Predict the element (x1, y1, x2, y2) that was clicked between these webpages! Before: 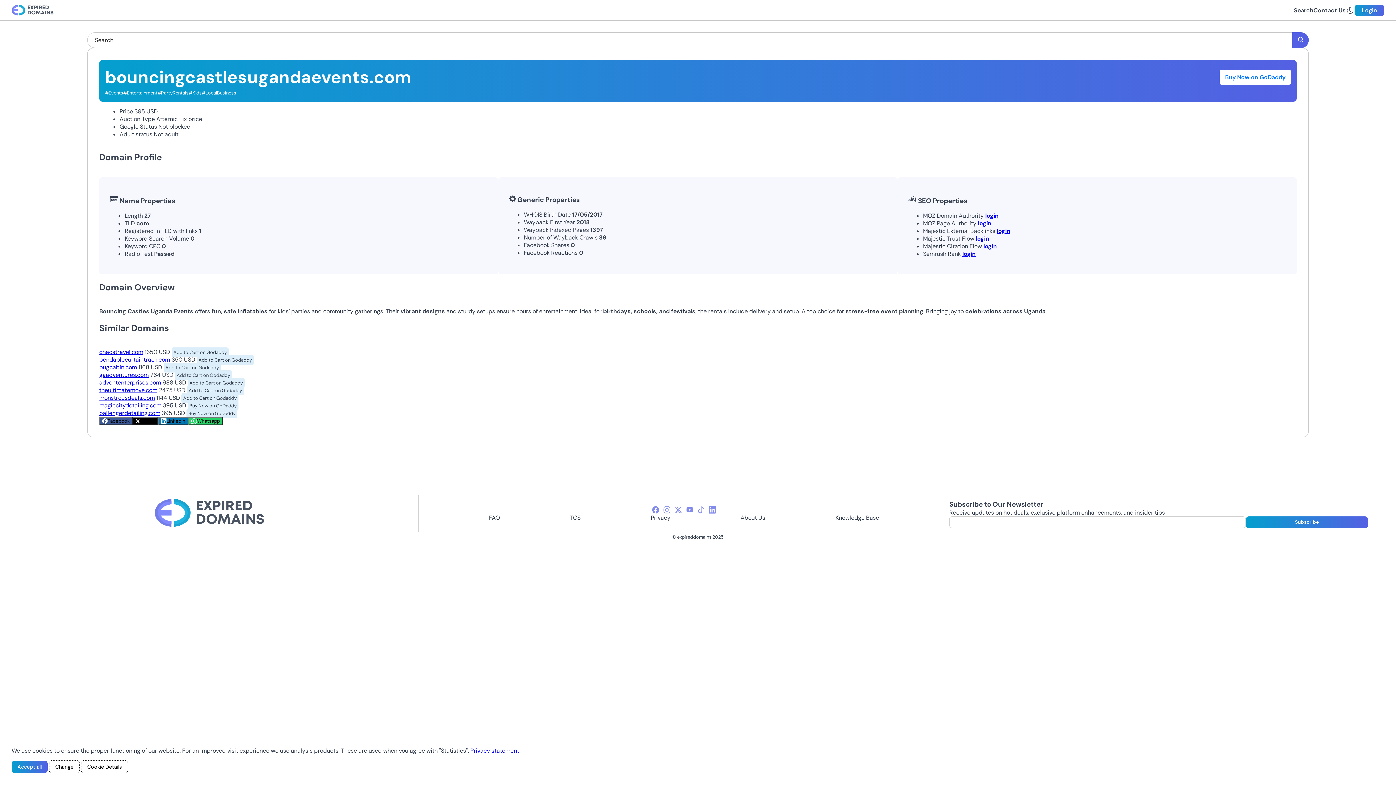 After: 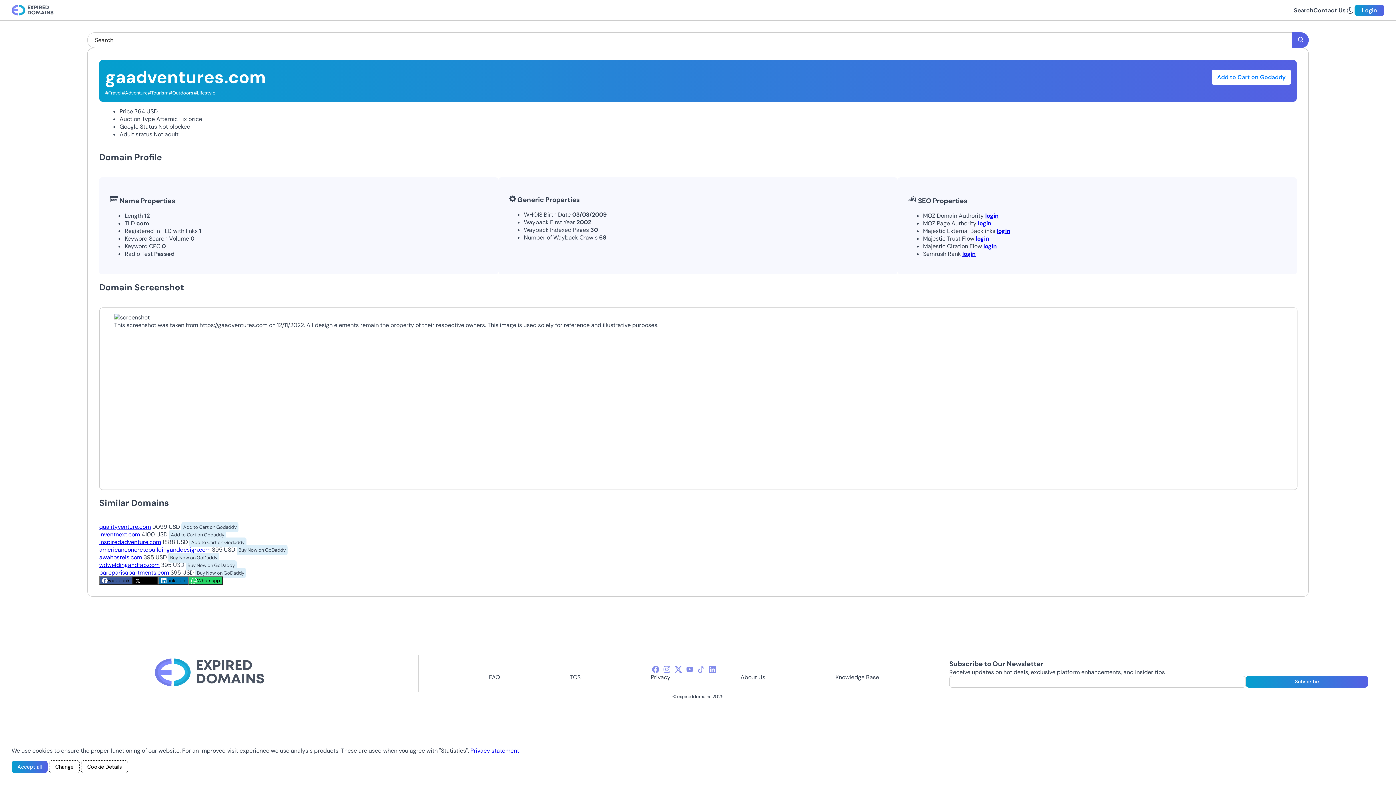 Action: label: gaadventures.com bbox: (99, 371, 148, 378)